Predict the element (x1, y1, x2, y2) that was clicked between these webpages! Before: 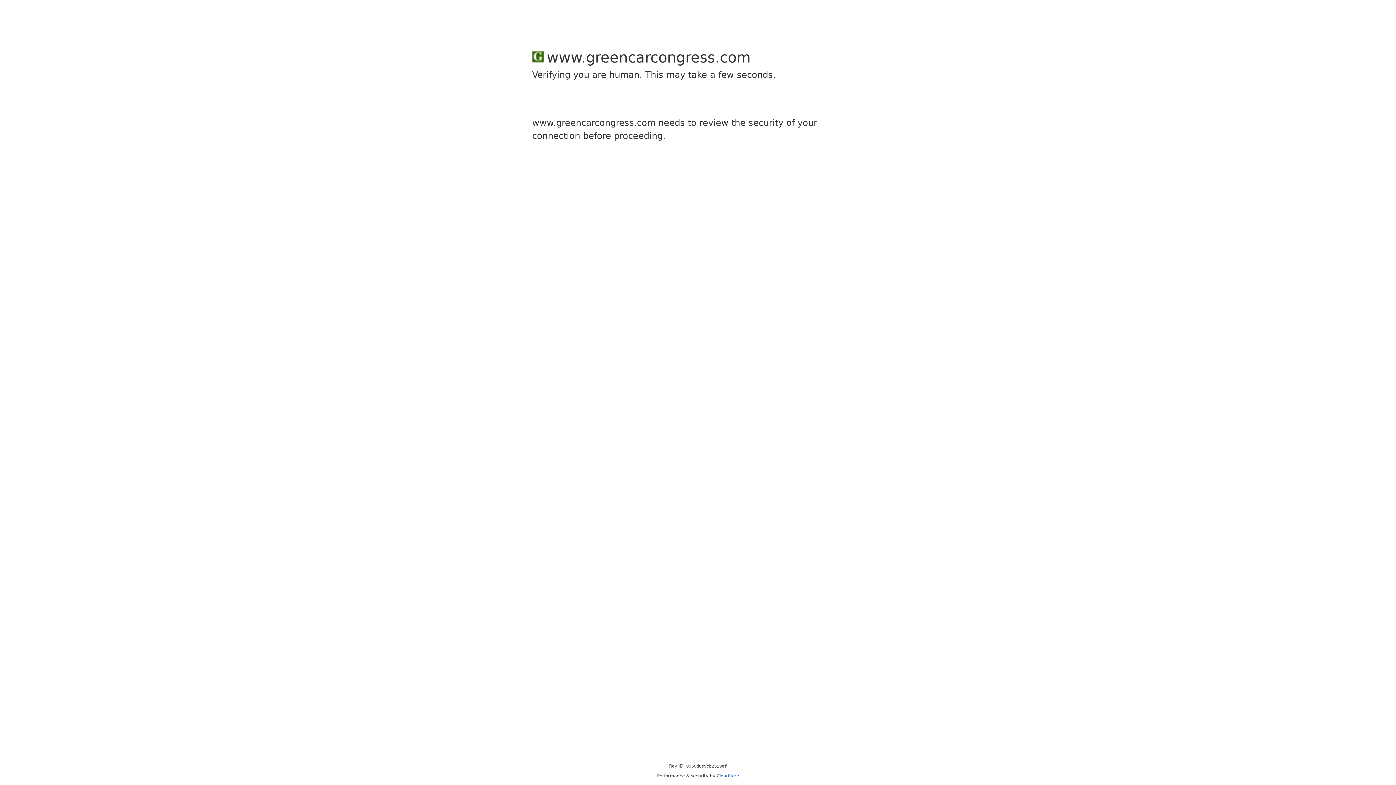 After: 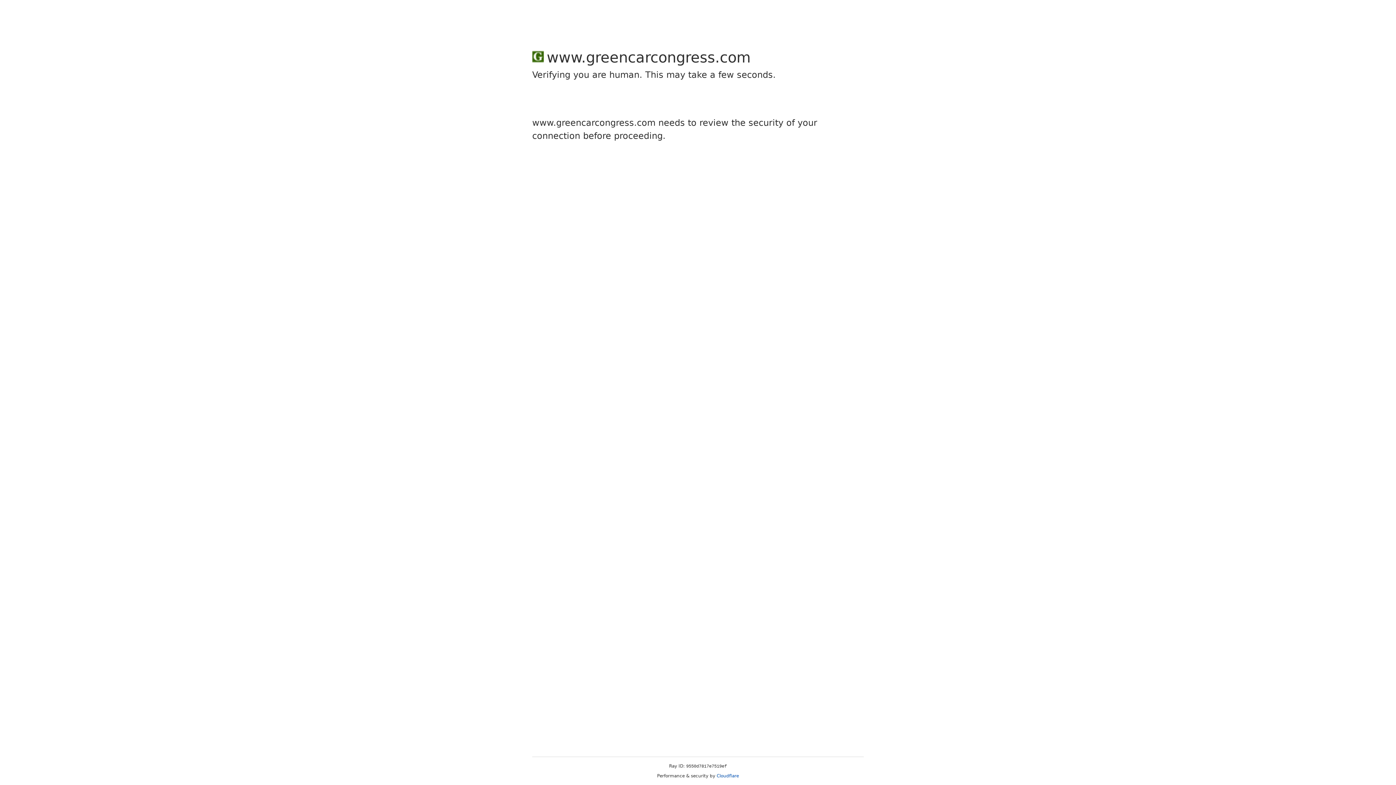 Action: bbox: (716, 773, 739, 778) label: Cloudflare